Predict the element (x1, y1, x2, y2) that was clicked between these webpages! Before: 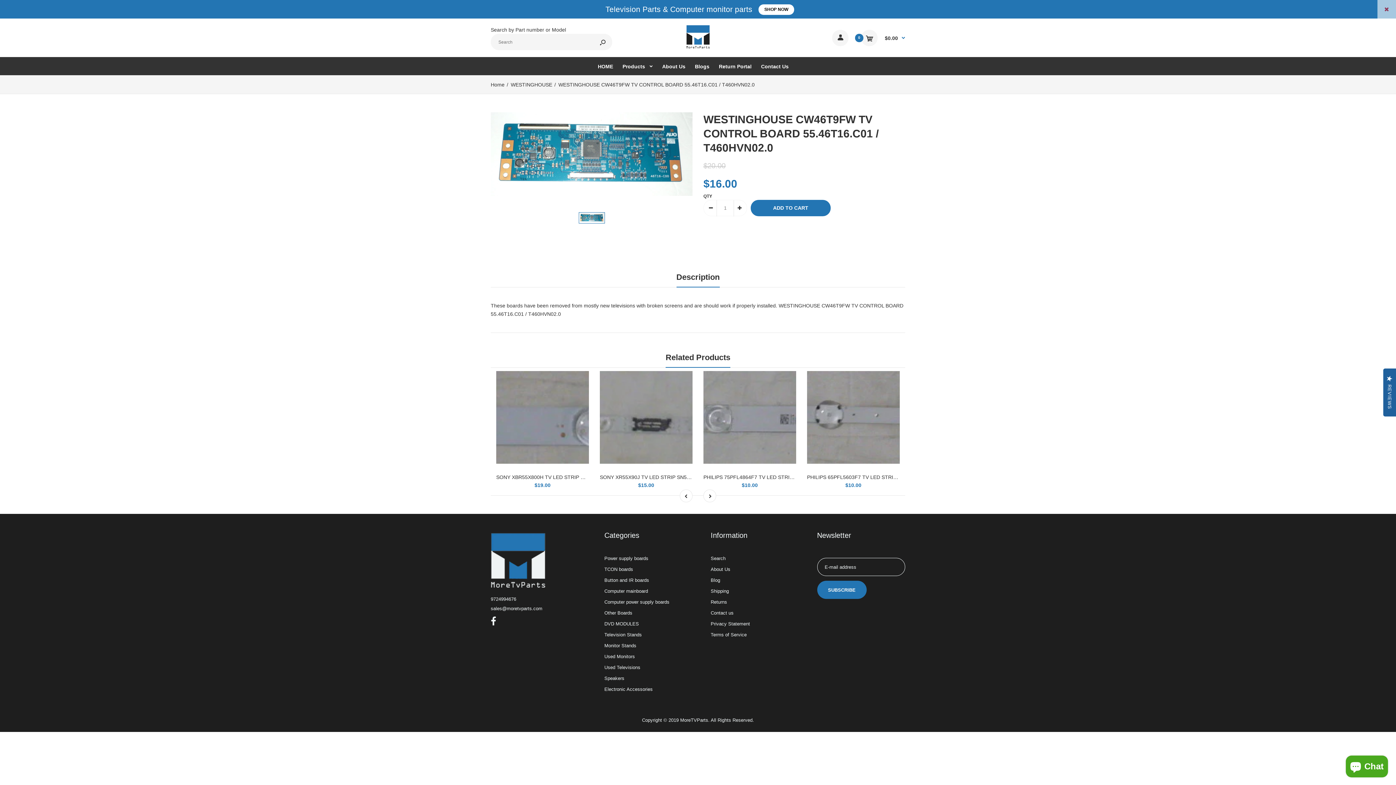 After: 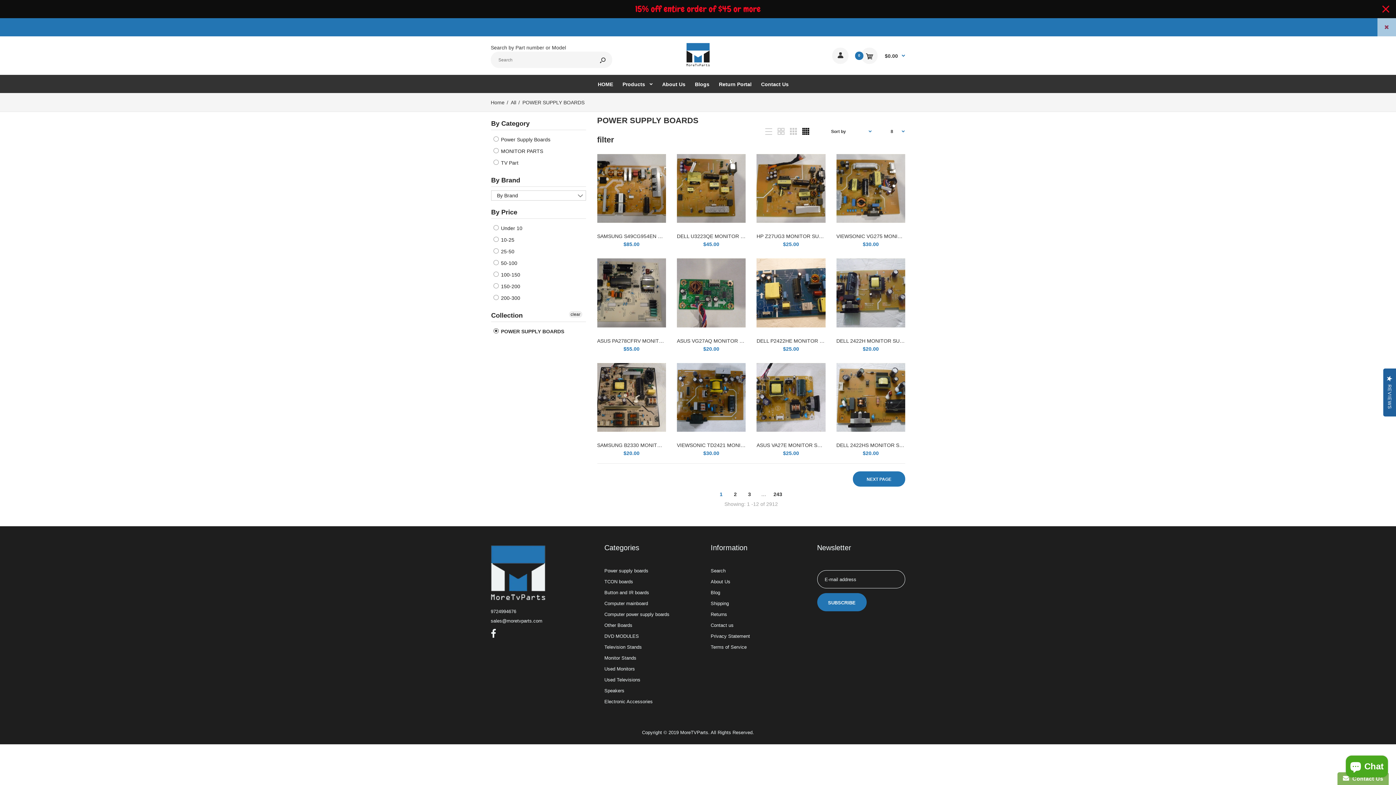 Action: label: Power supply boards bbox: (604, 555, 648, 561)